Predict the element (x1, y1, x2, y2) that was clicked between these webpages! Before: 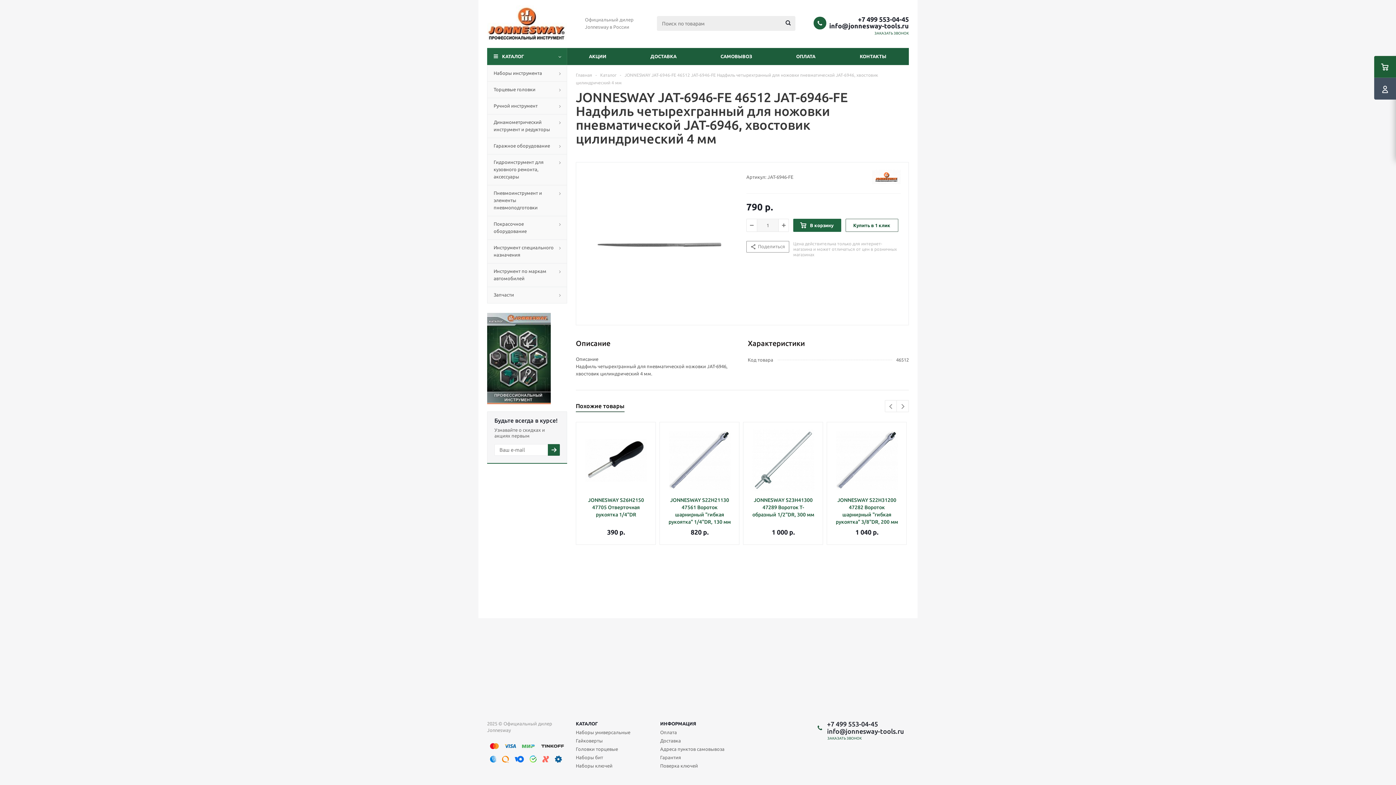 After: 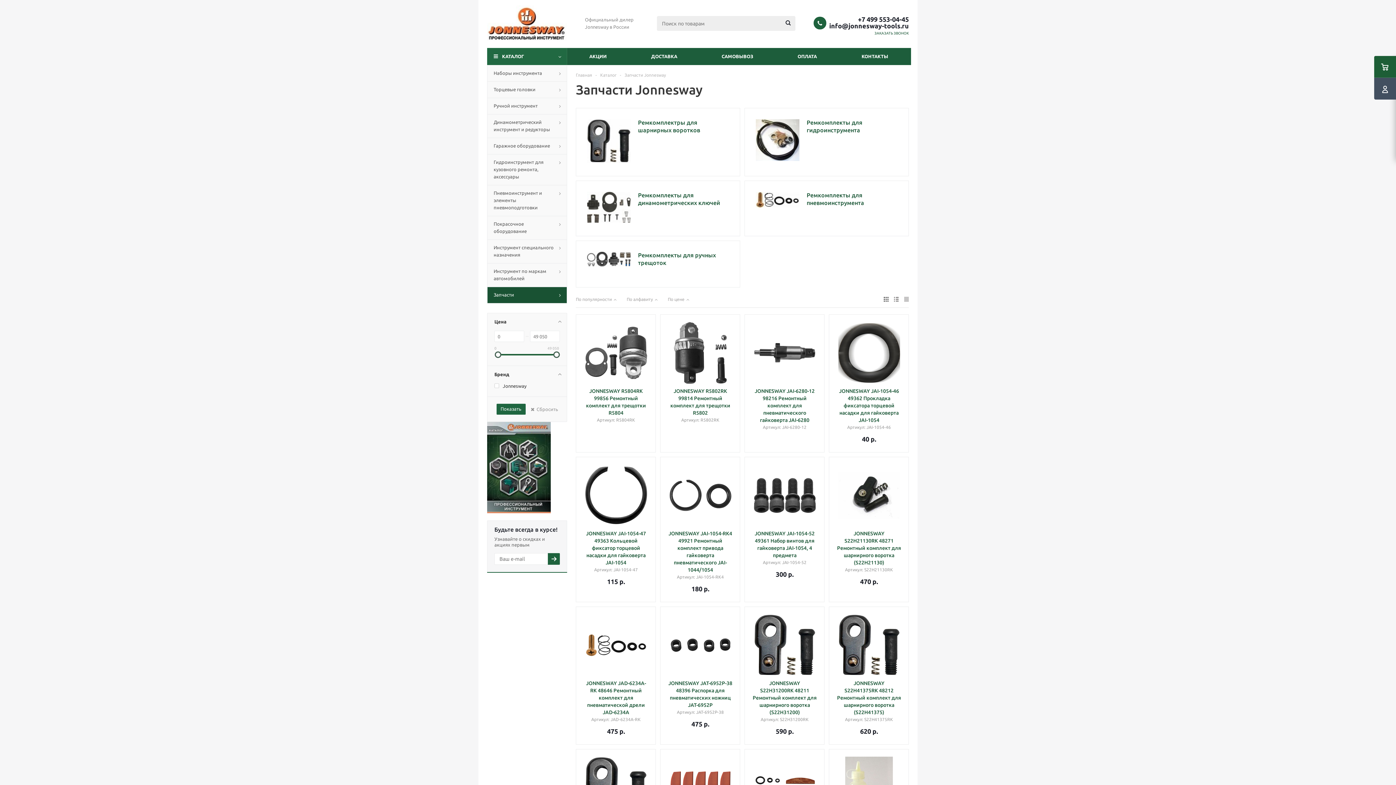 Action: bbox: (487, 286, 567, 303) label: Запчасти